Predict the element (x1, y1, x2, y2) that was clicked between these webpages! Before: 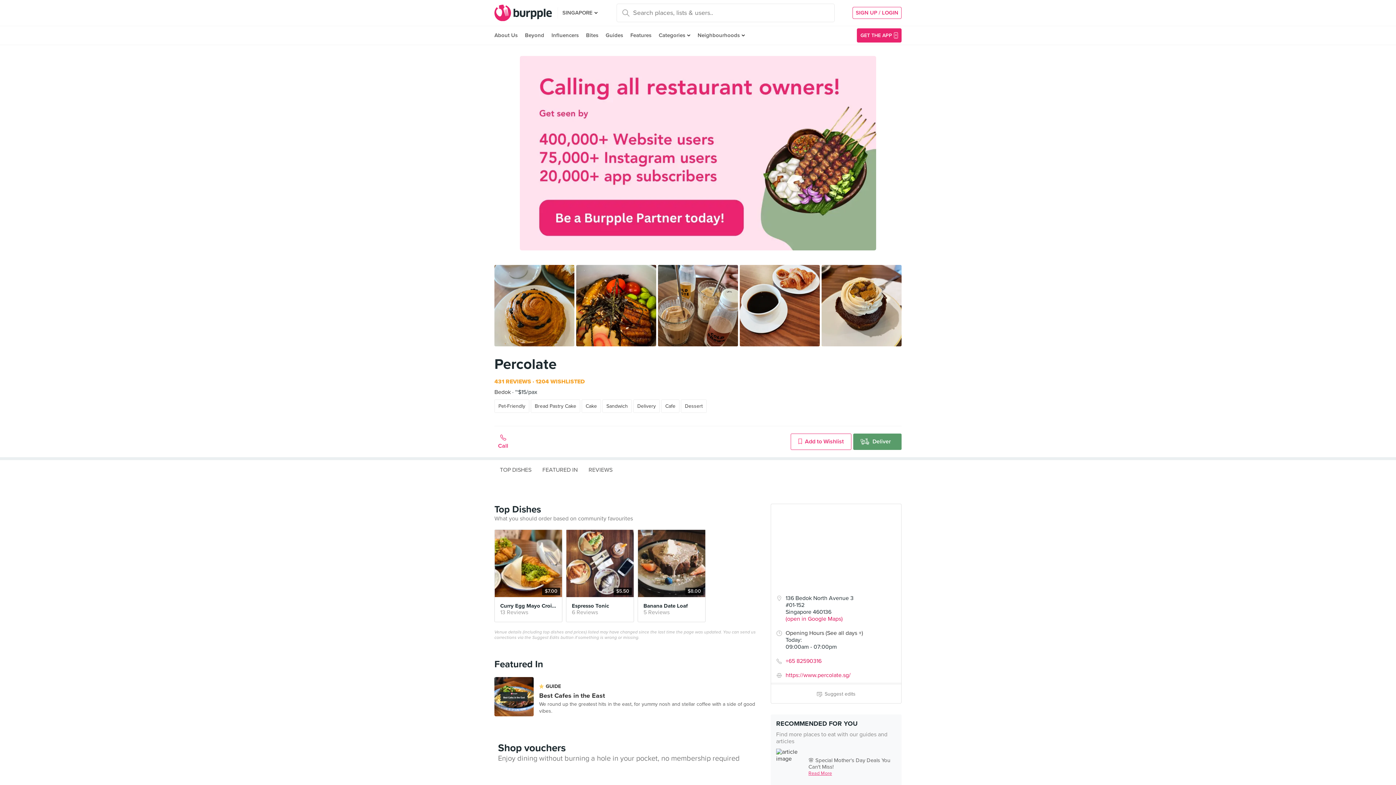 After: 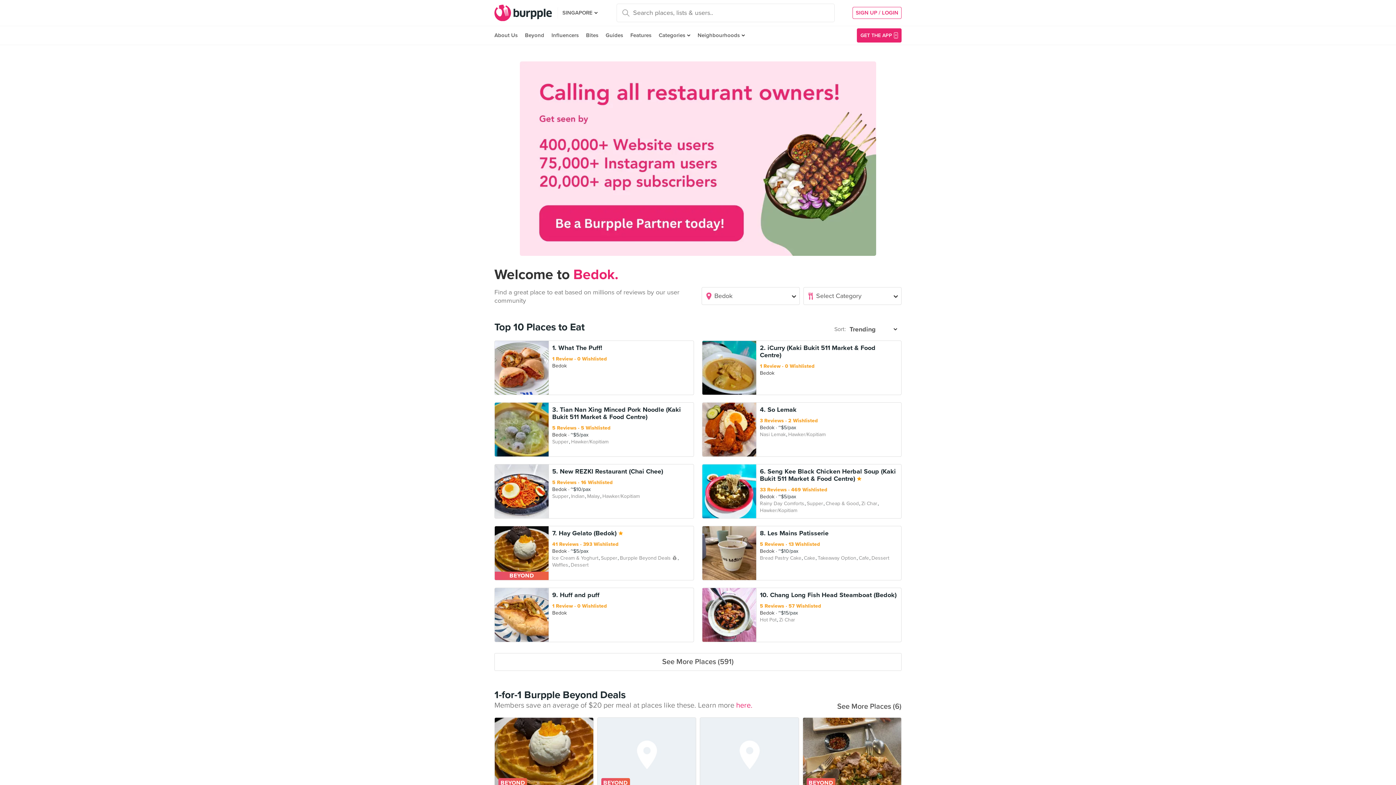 Action: label: Bedok bbox: (494, 230, 510, 237)